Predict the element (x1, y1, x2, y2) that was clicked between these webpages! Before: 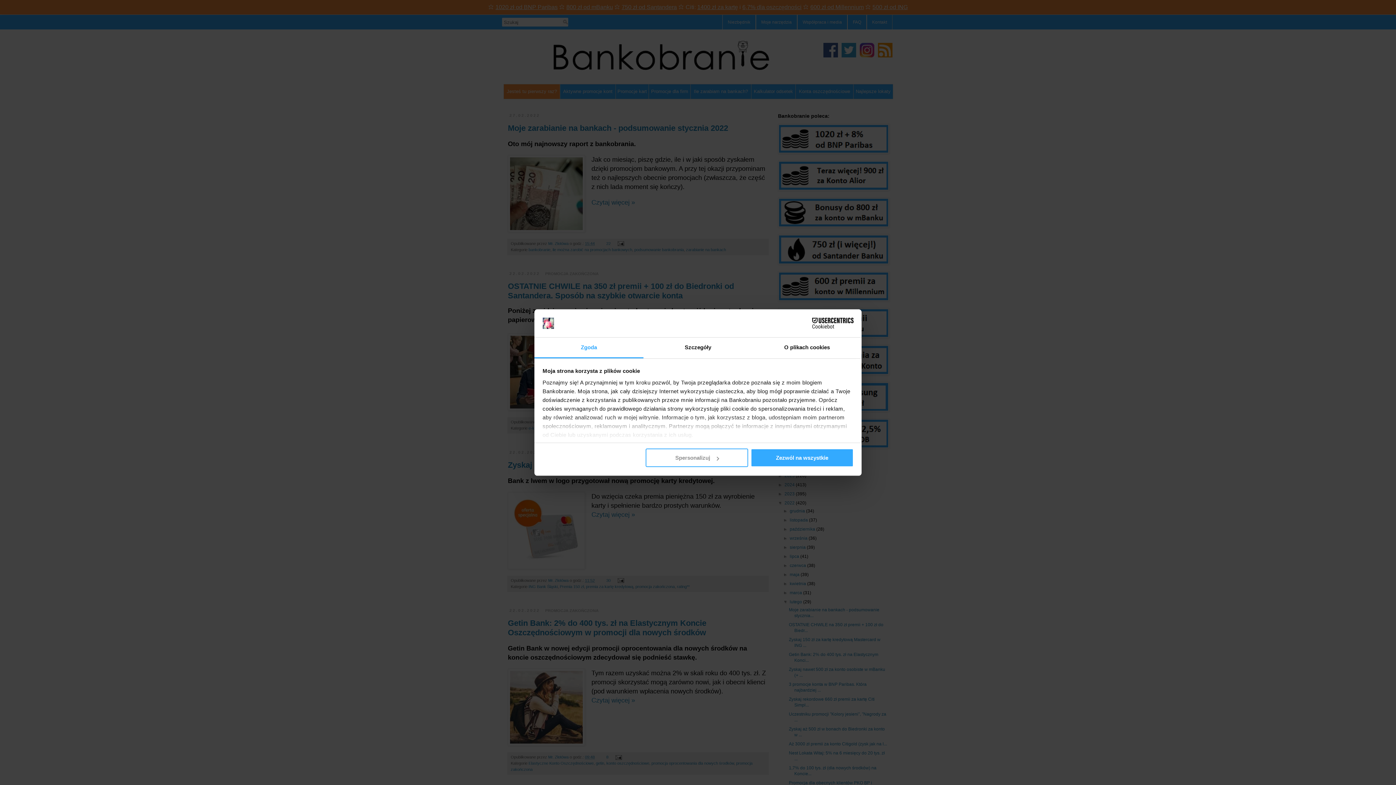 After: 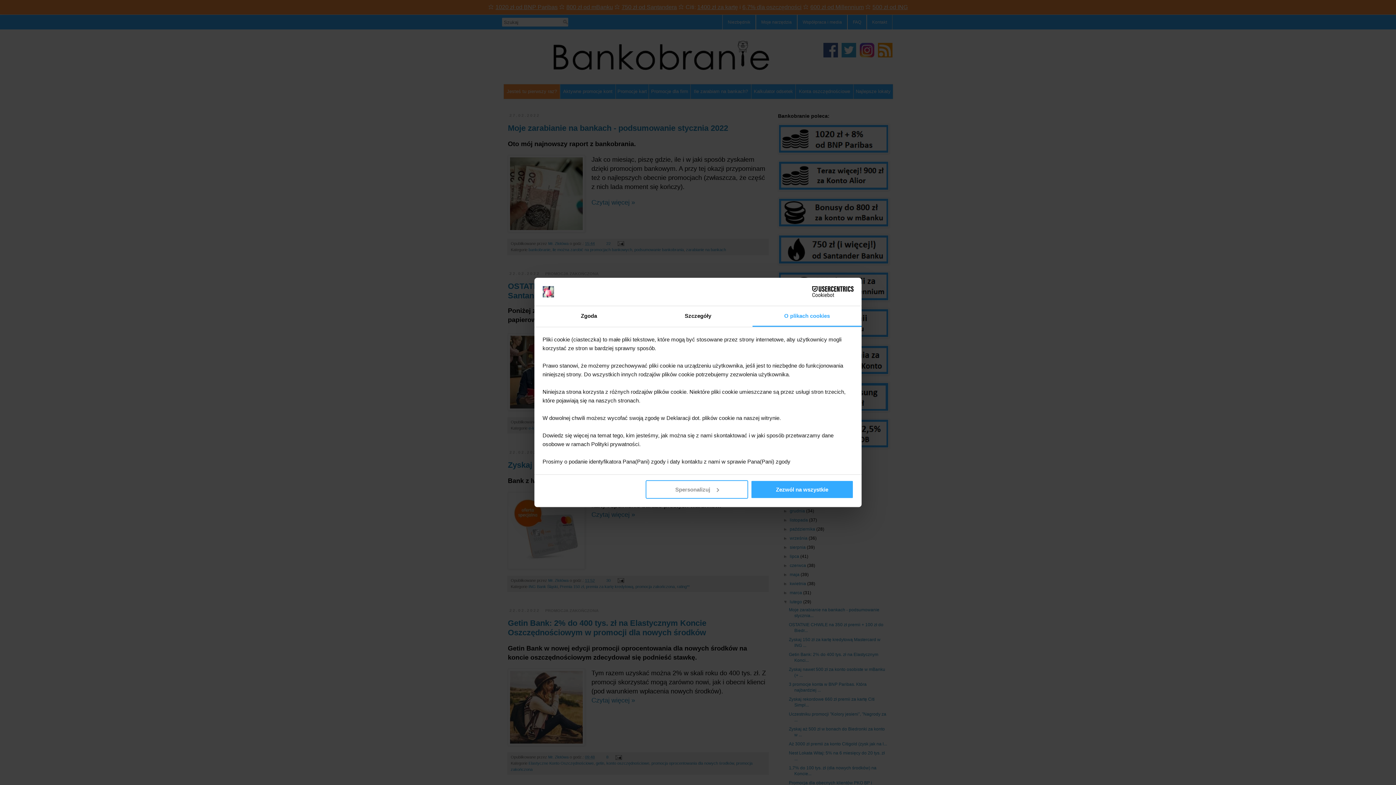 Action: label: O plikach cookies bbox: (752, 337, 861, 358)